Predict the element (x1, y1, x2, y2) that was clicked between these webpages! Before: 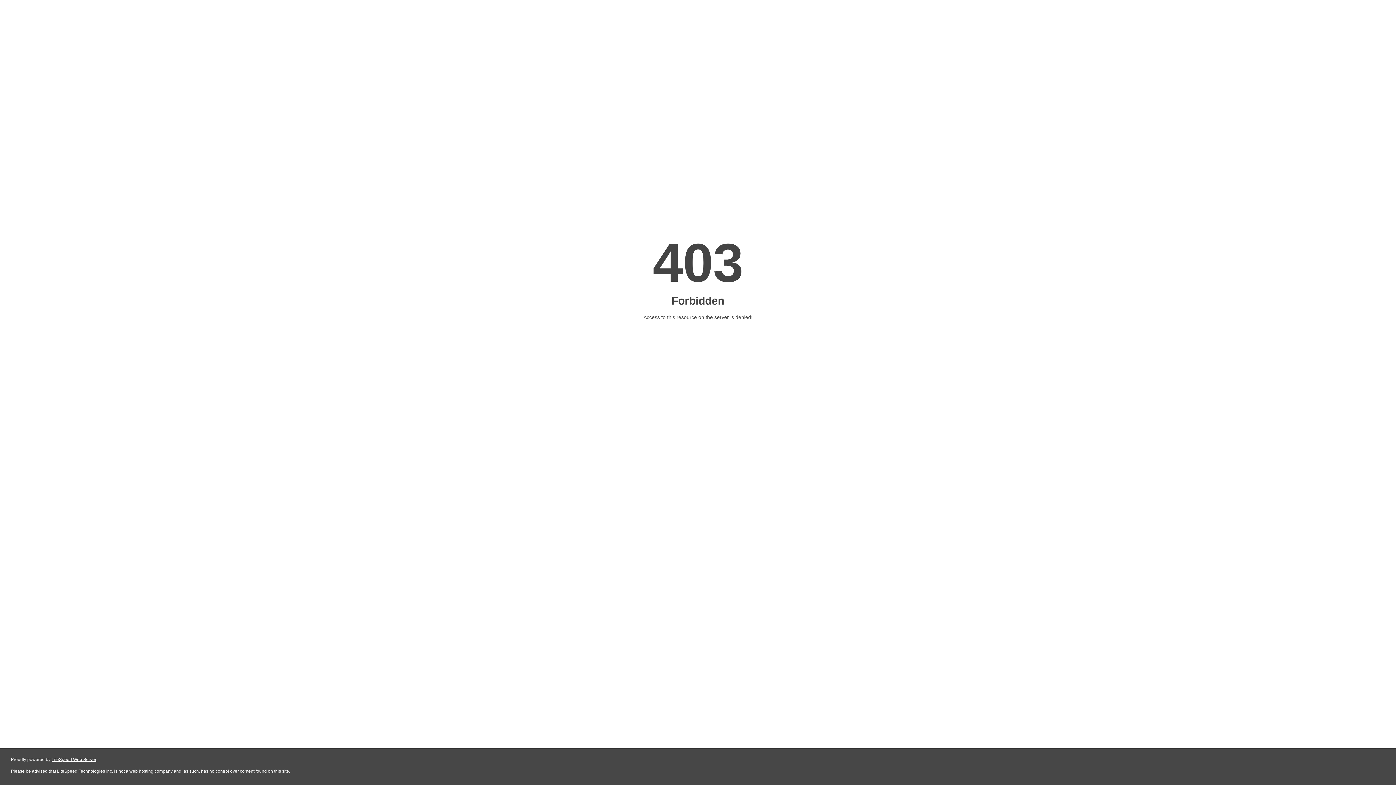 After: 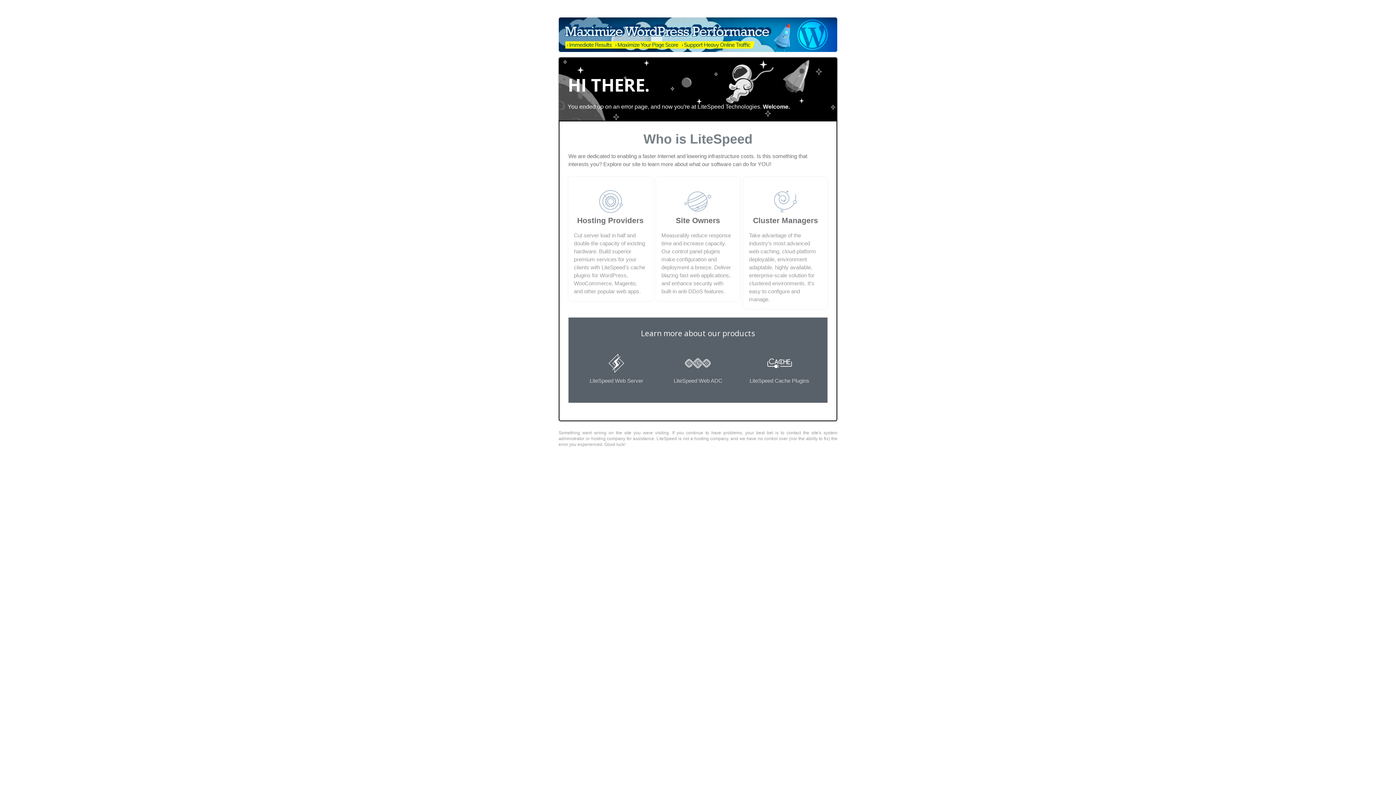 Action: bbox: (51, 757, 96, 762) label: LiteSpeed Web Server